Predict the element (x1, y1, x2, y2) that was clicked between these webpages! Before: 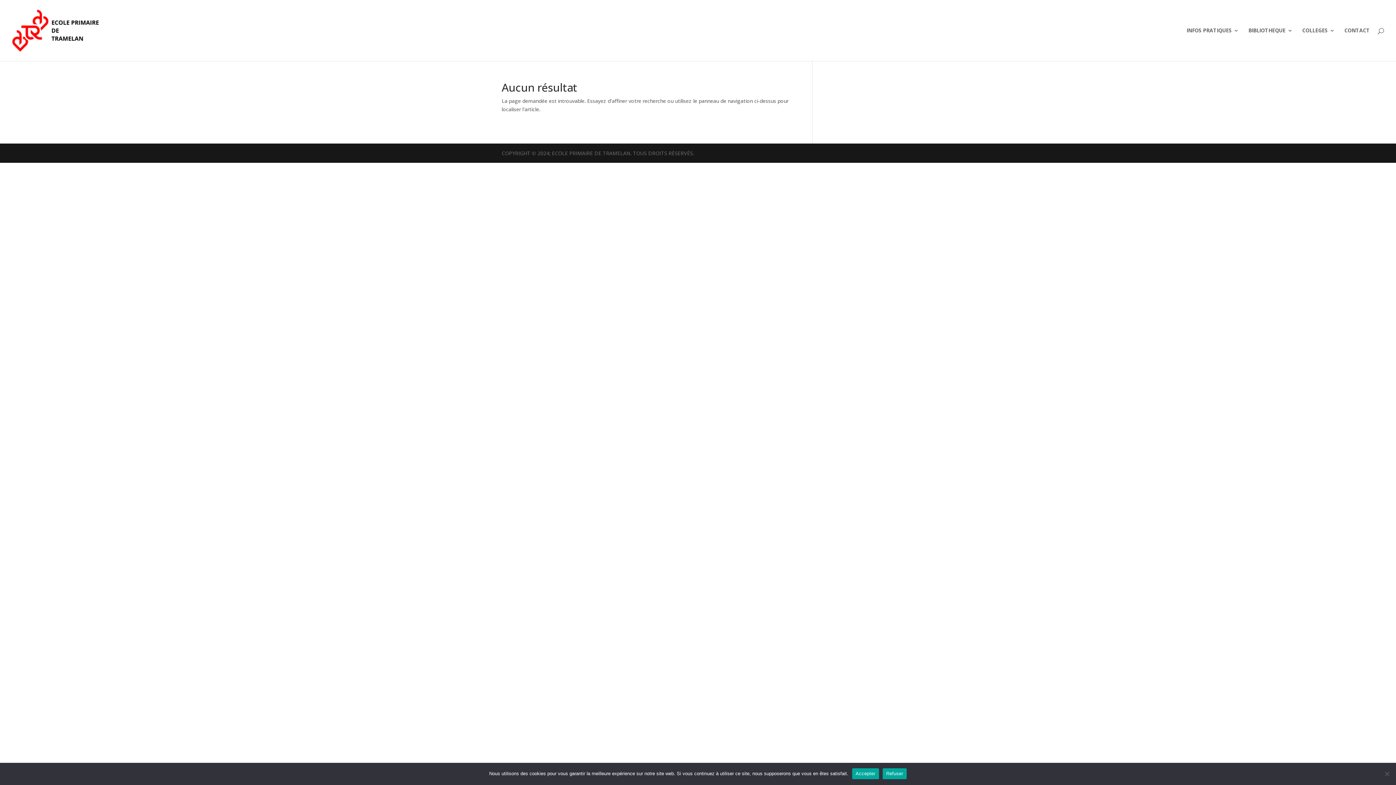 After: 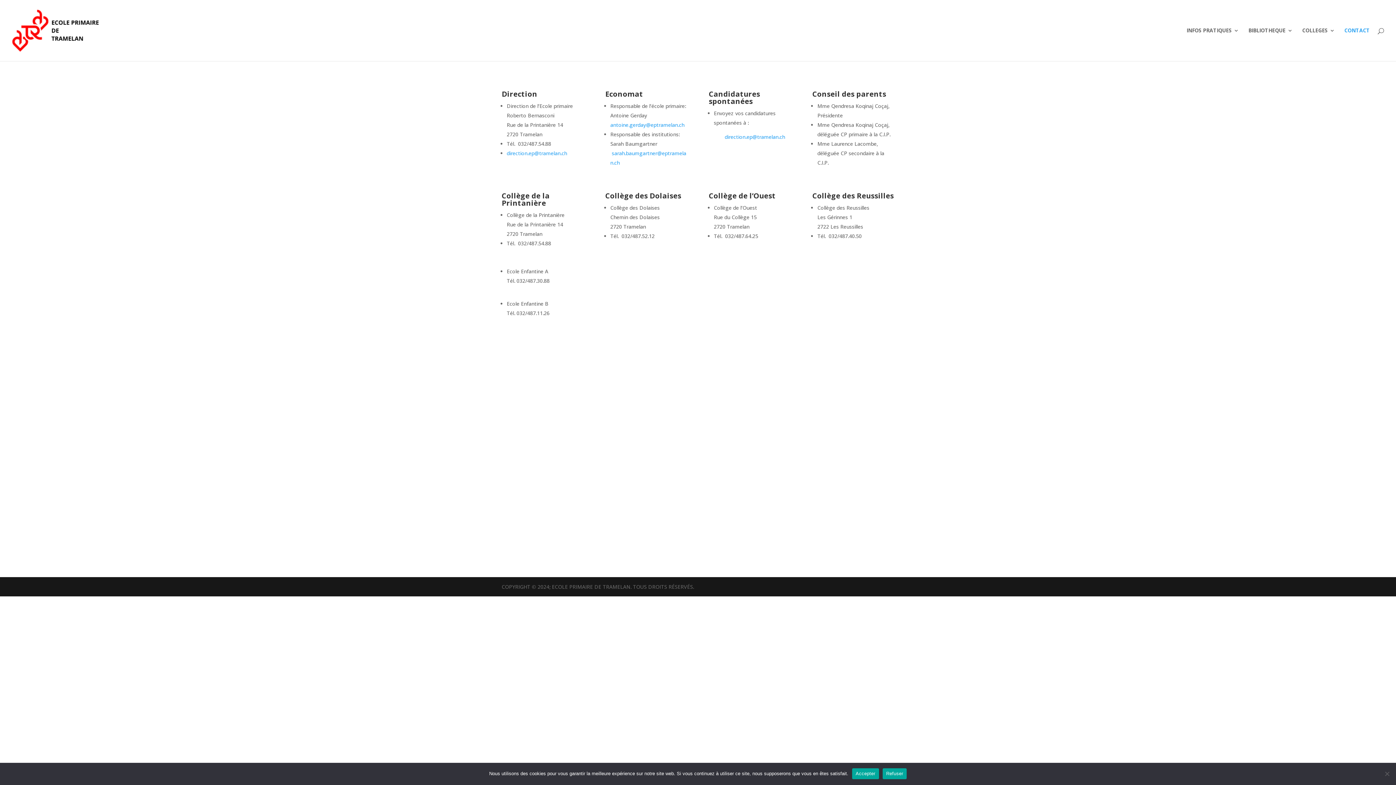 Action: label: CONTACT bbox: (1344, 28, 1370, 61)